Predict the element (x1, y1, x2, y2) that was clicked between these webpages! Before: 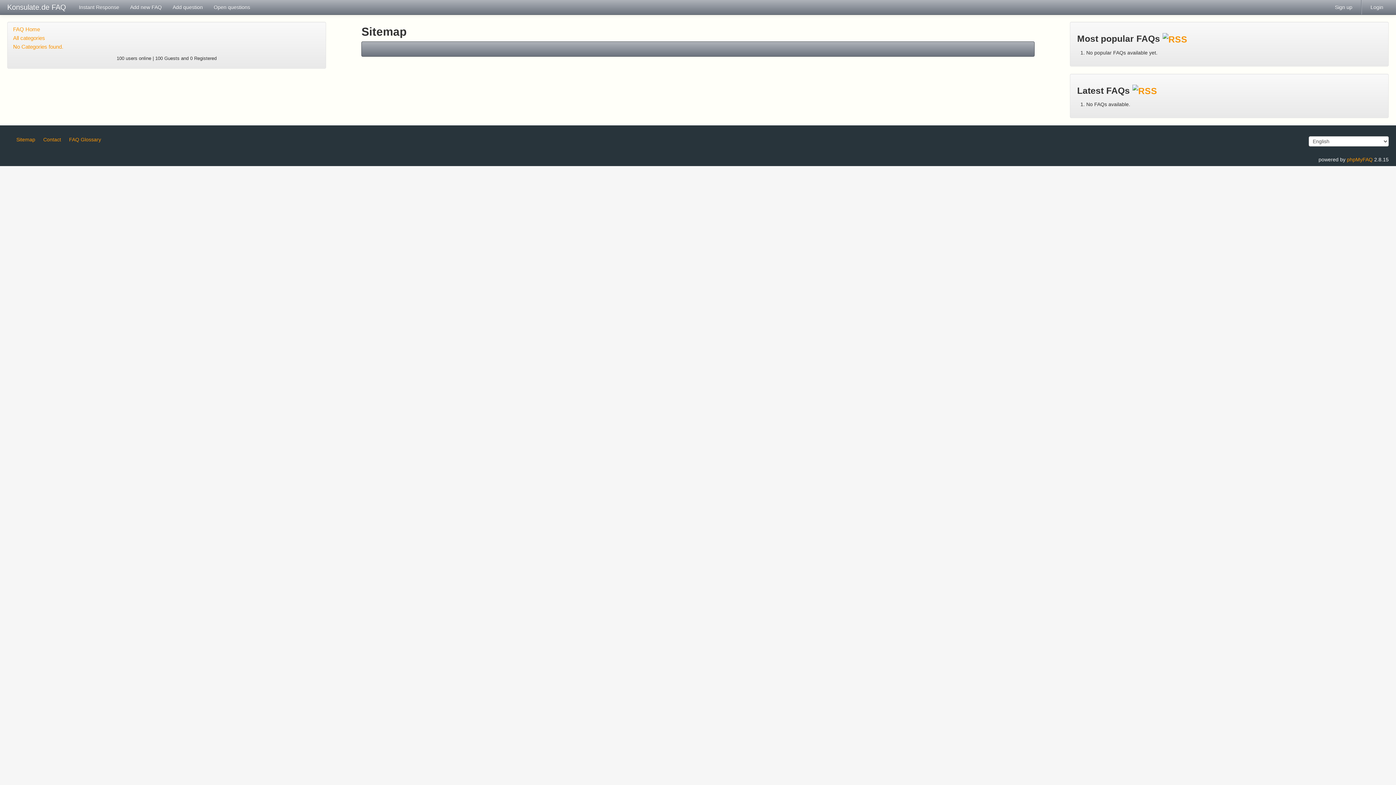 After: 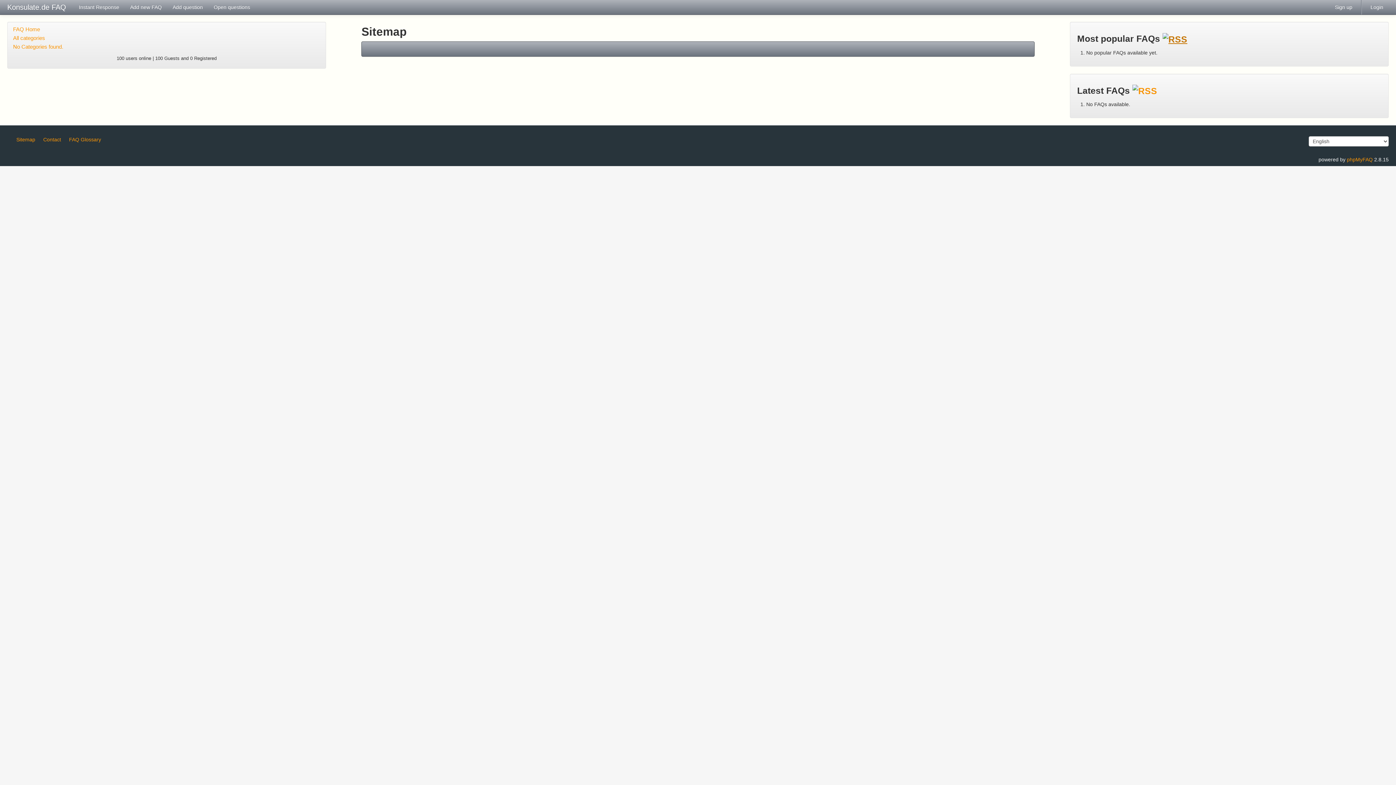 Action: bbox: (1162, 33, 1187, 43)